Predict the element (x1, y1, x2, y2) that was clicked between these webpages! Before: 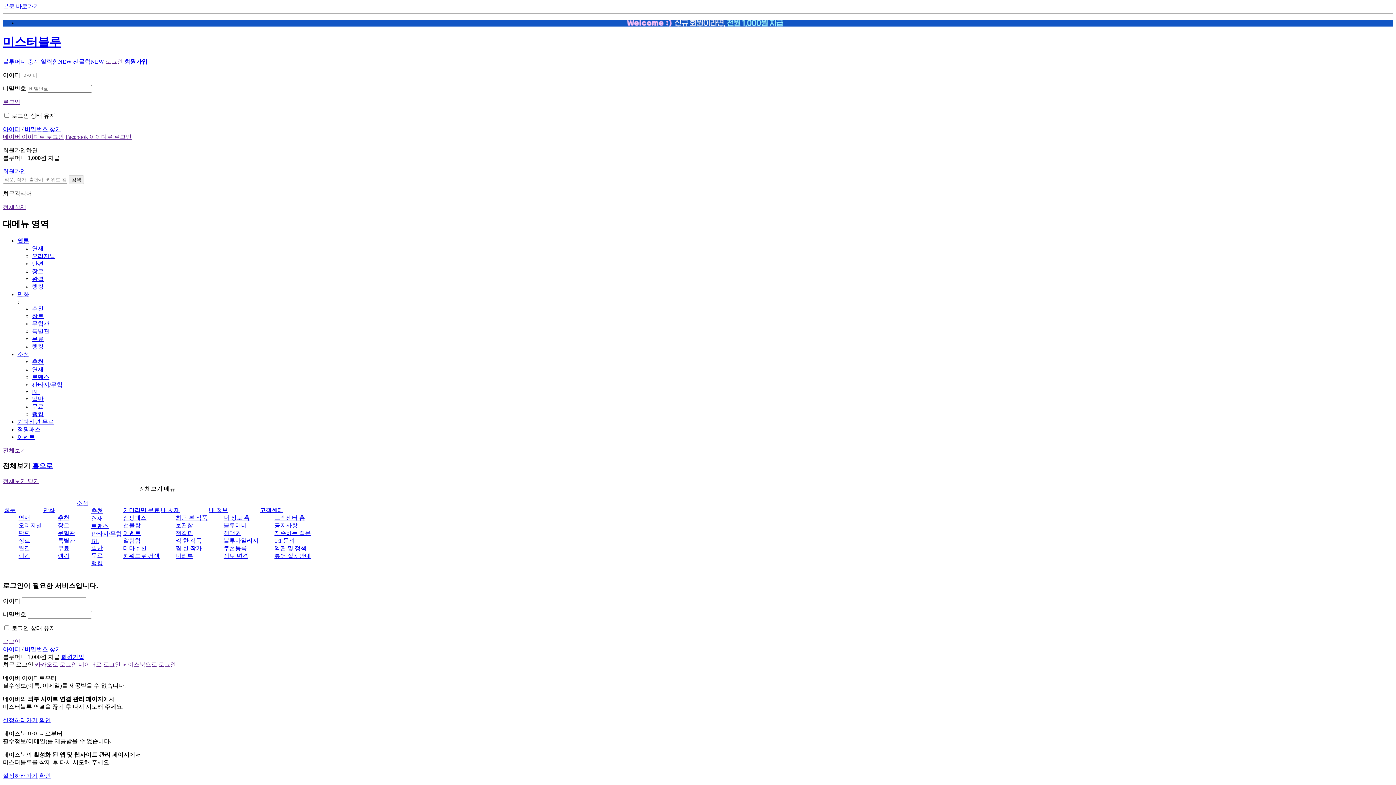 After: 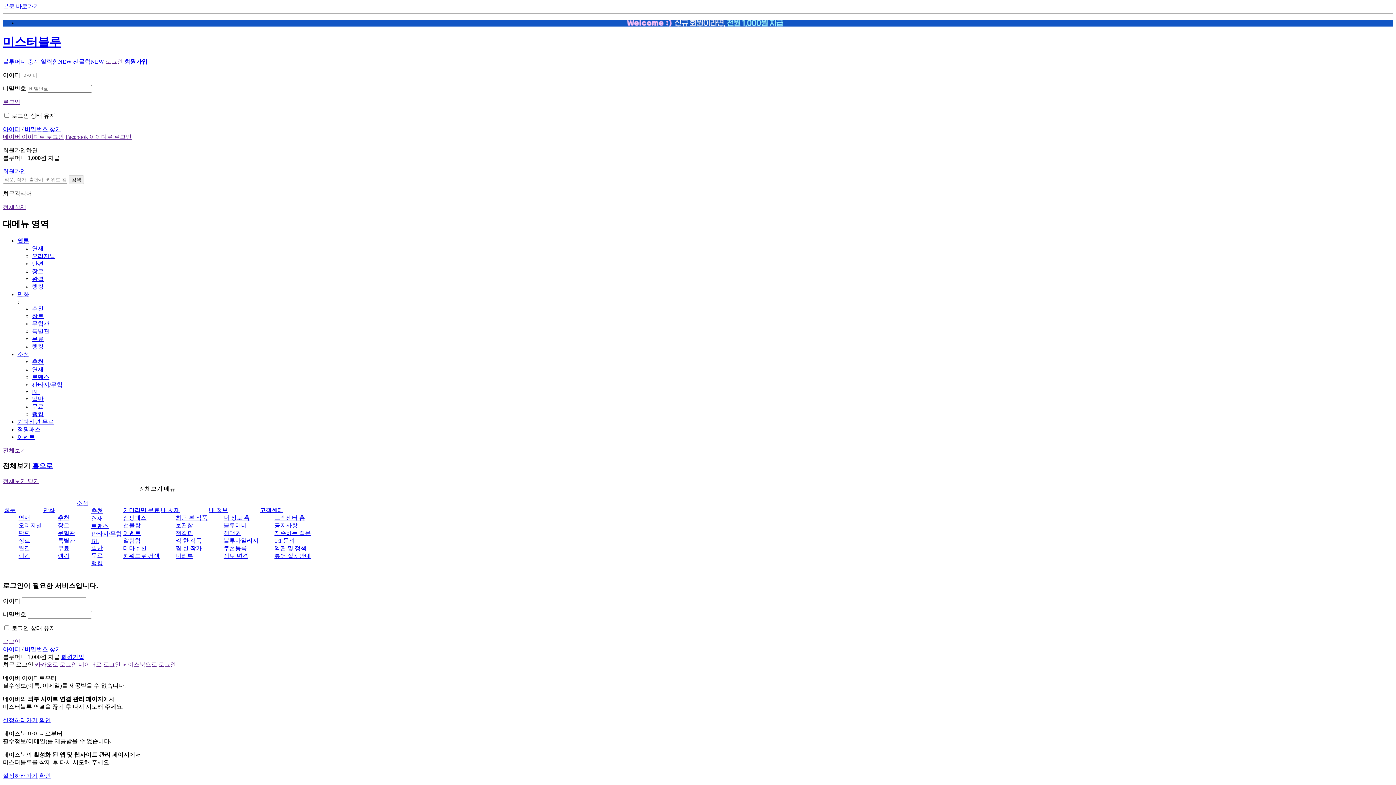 Action: label: Facebook 아이디로 로그인 bbox: (65, 133, 131, 139)